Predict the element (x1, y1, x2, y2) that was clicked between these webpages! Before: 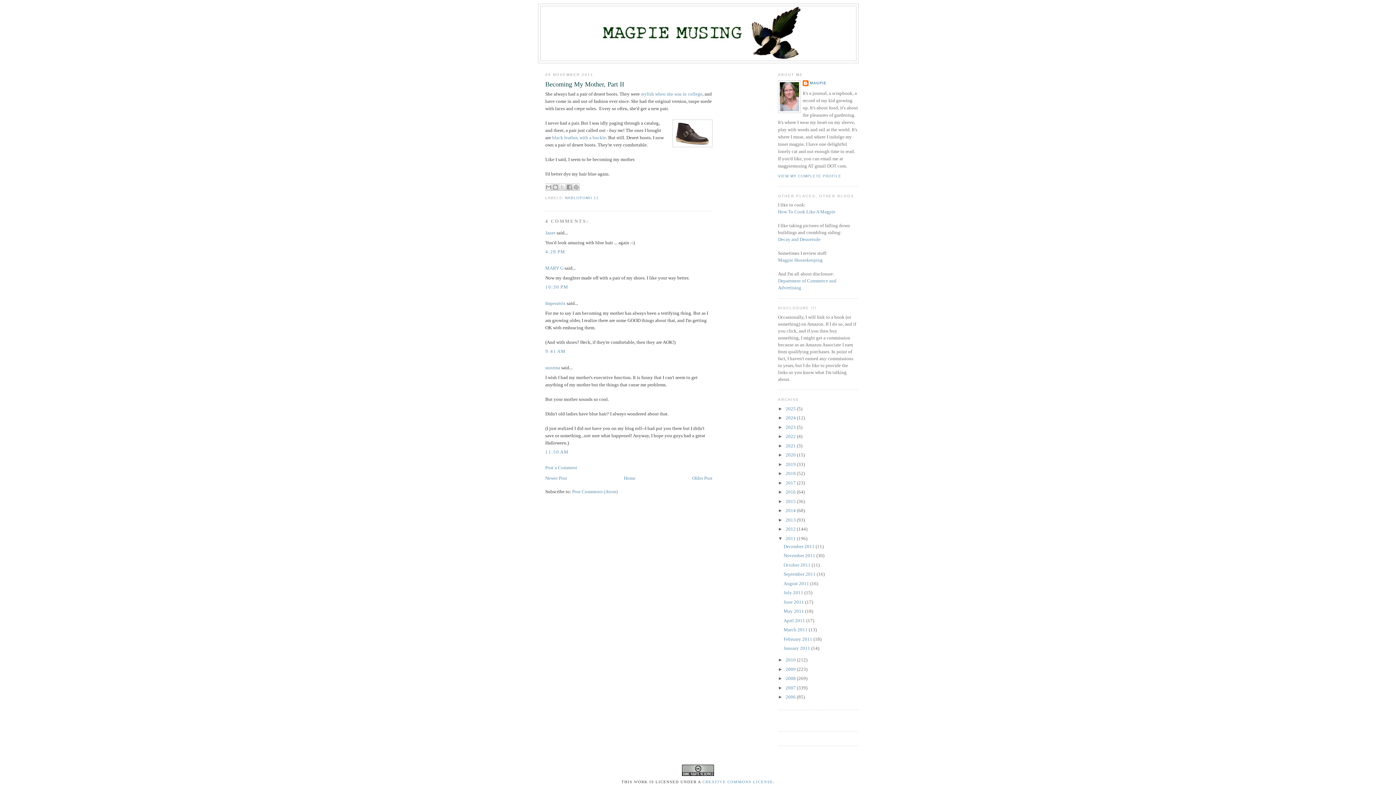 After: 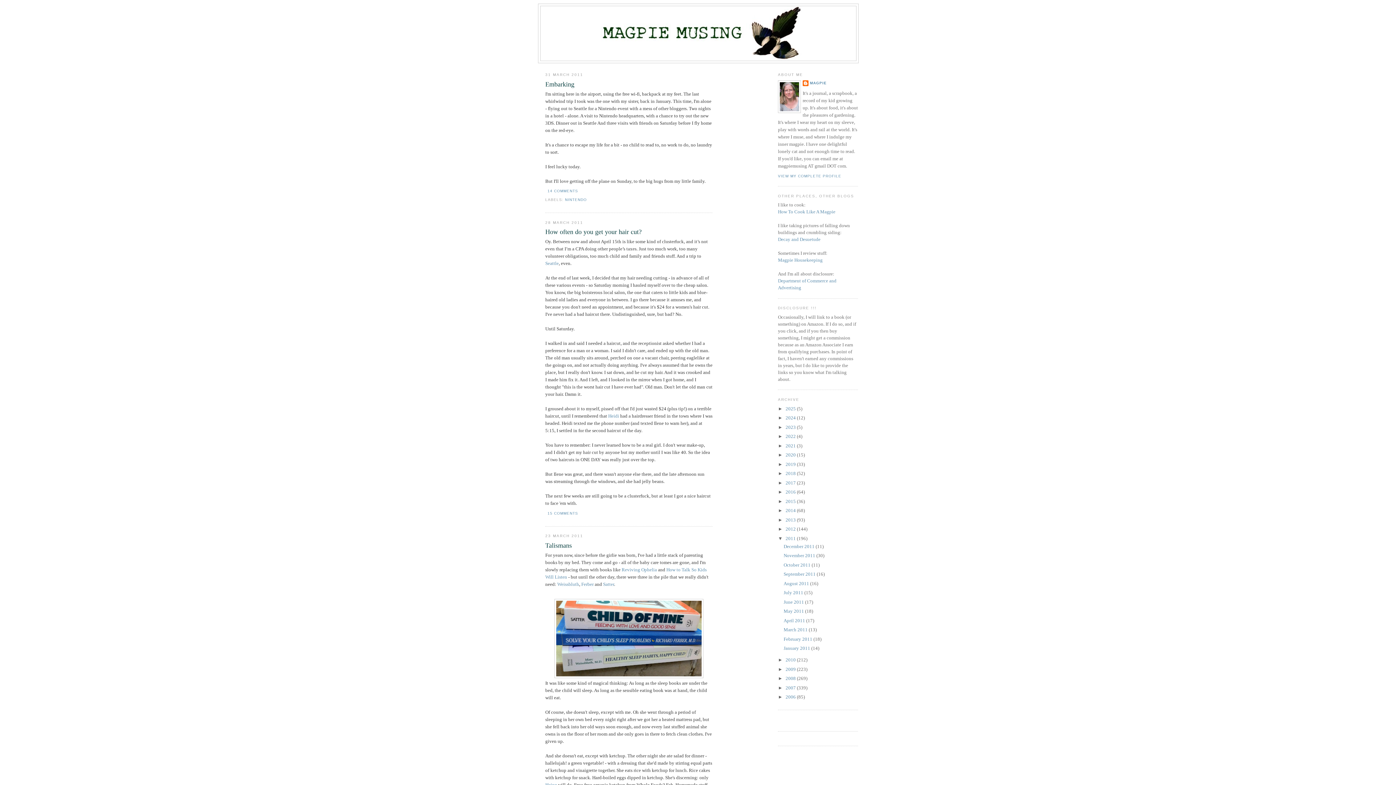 Action: label: March 2011  bbox: (783, 627, 808, 632)